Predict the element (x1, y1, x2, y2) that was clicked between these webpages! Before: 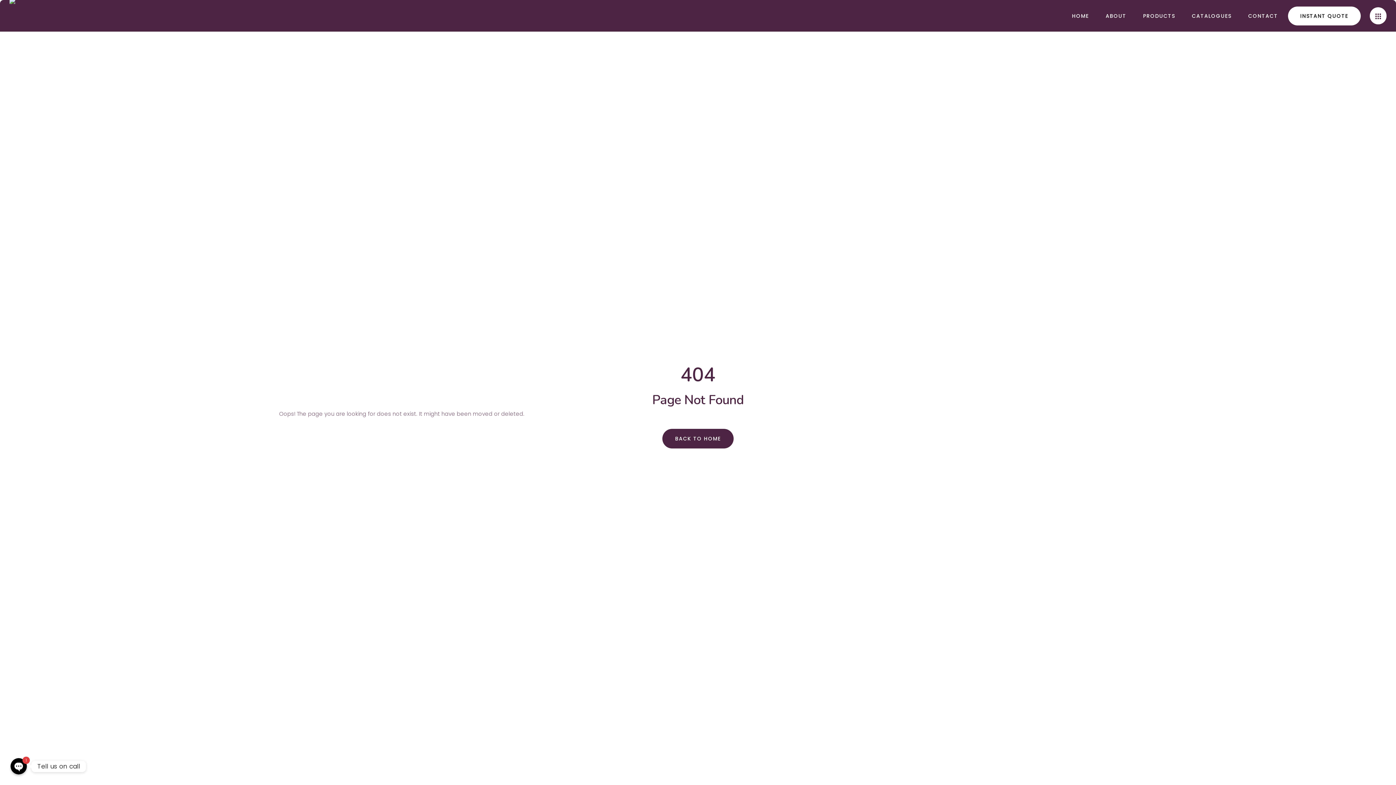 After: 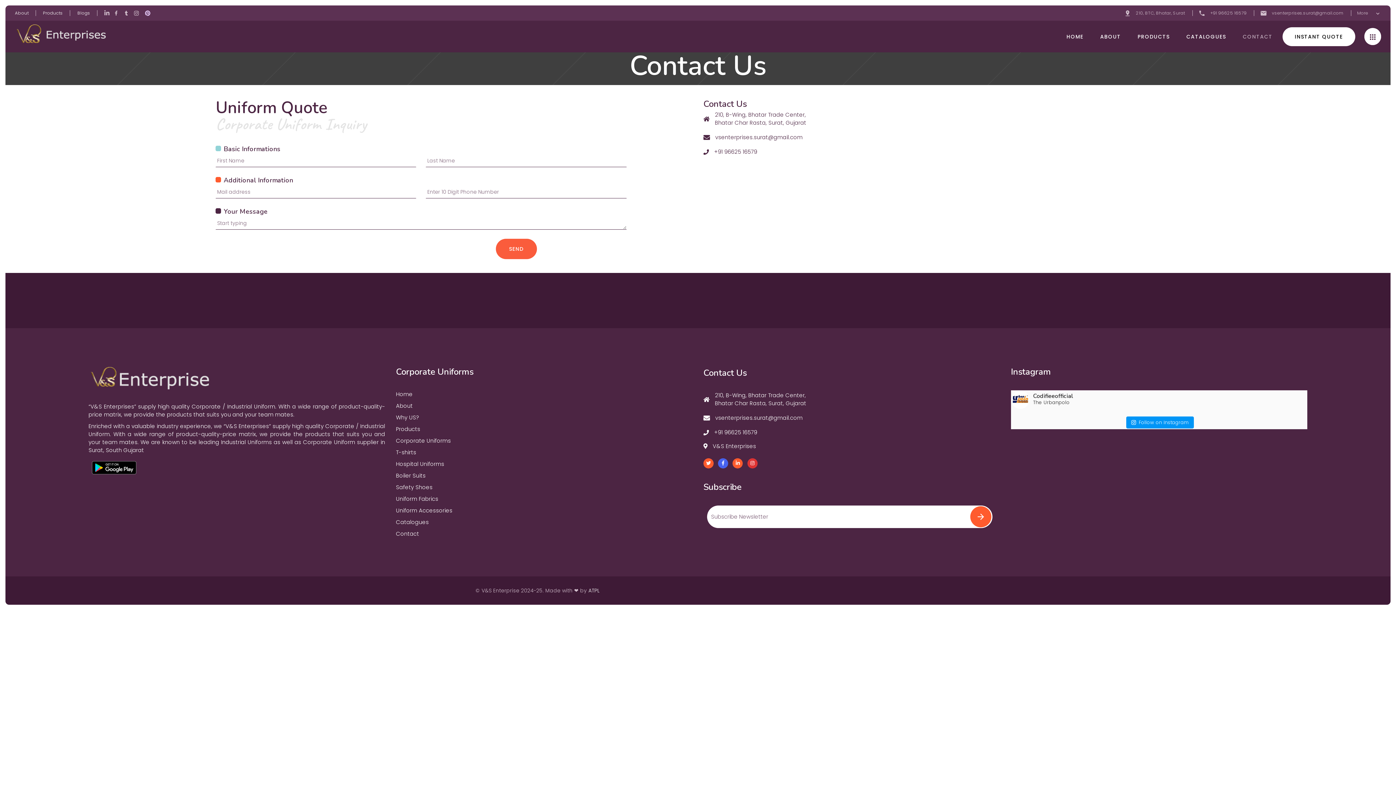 Action: bbox: (1240, 0, 1286, 31) label: CONTACT